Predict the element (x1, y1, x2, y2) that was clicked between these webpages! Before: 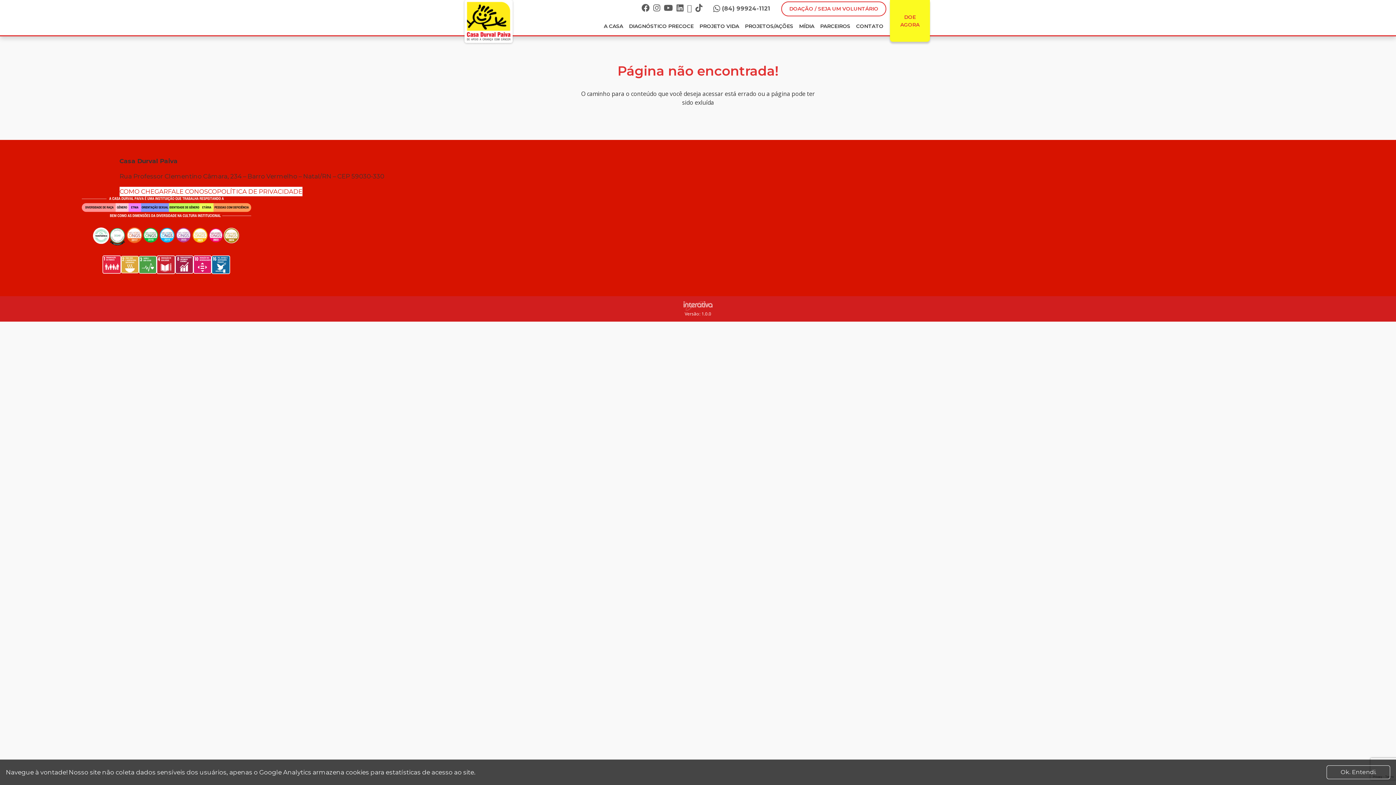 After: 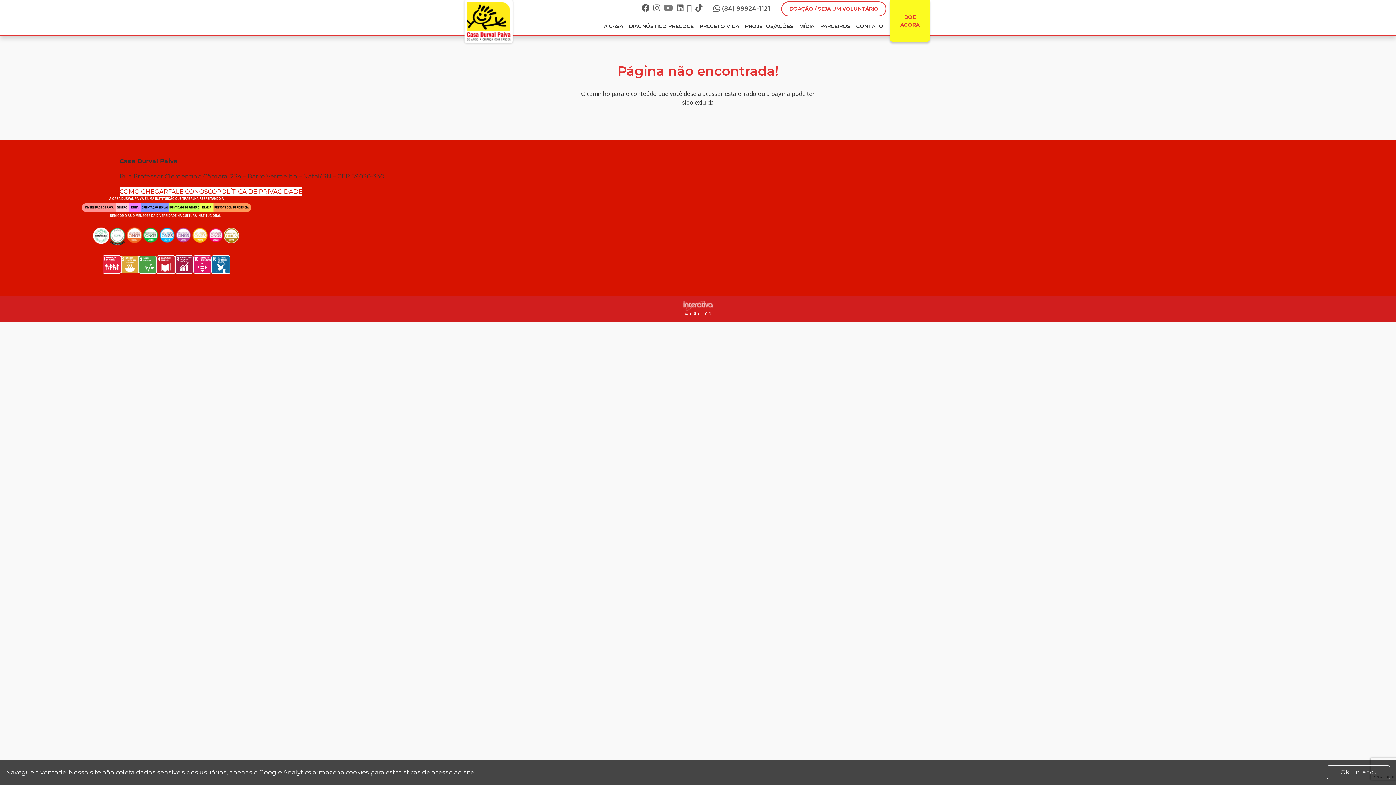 Action: bbox: (664, 4, 673, 13)